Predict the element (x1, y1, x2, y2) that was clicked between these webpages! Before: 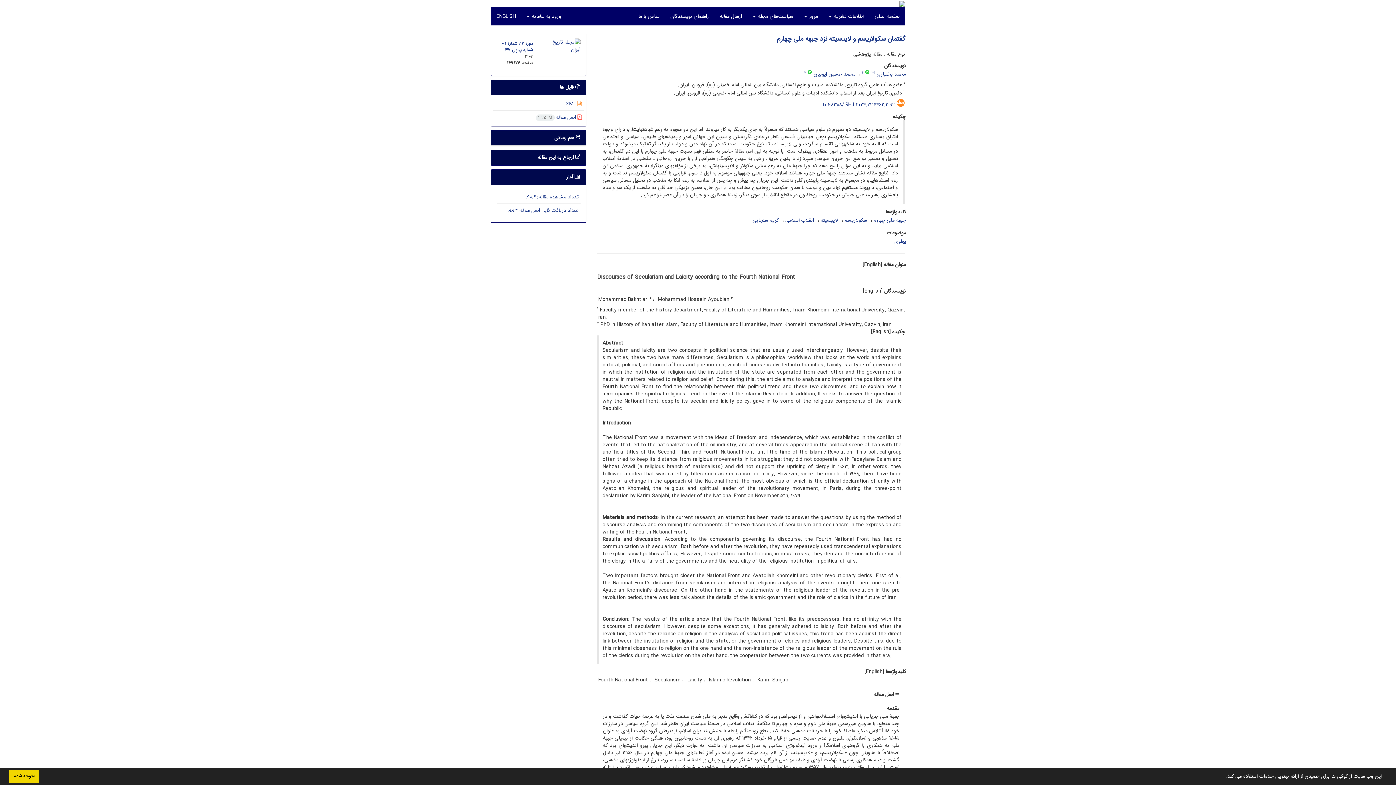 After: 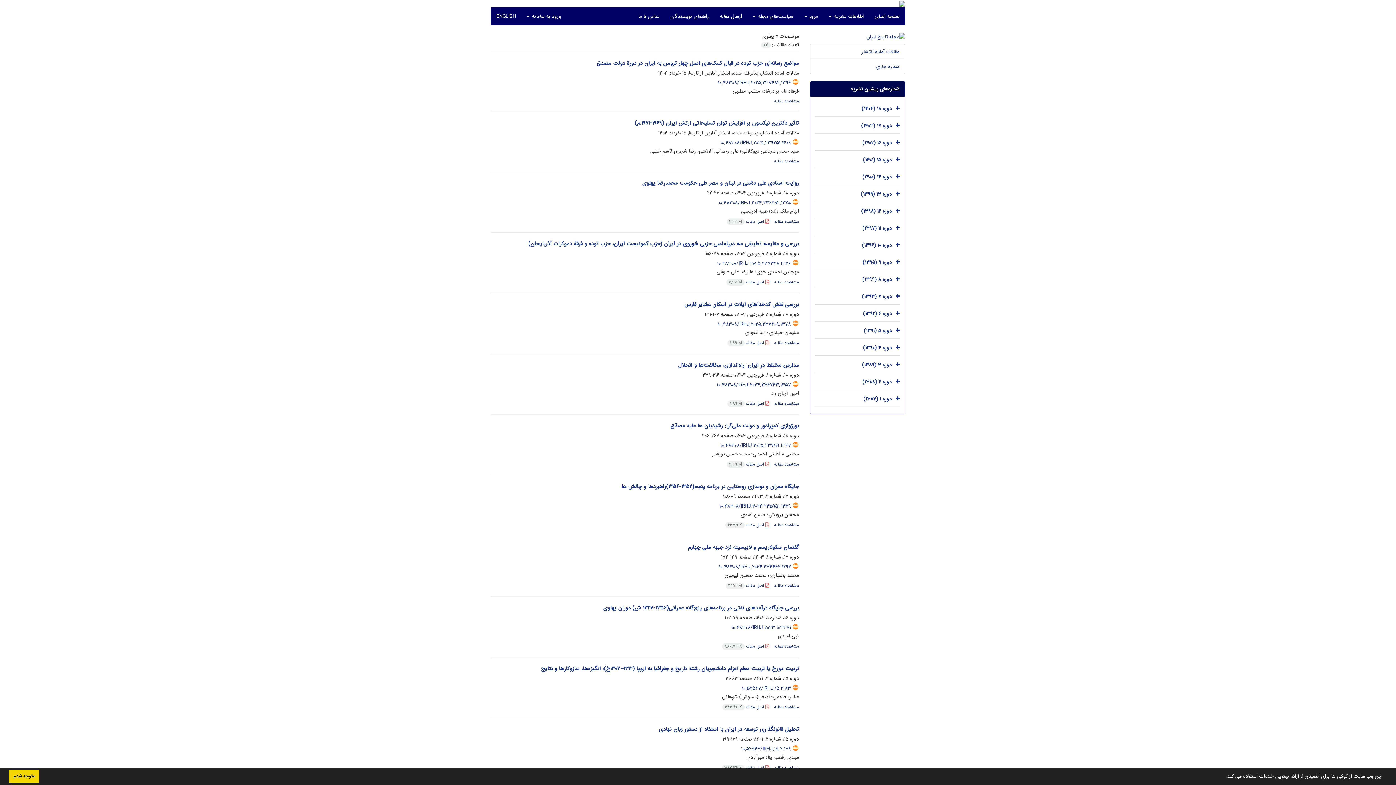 Action: bbox: (894, 237, 906, 245) label: پهلوی